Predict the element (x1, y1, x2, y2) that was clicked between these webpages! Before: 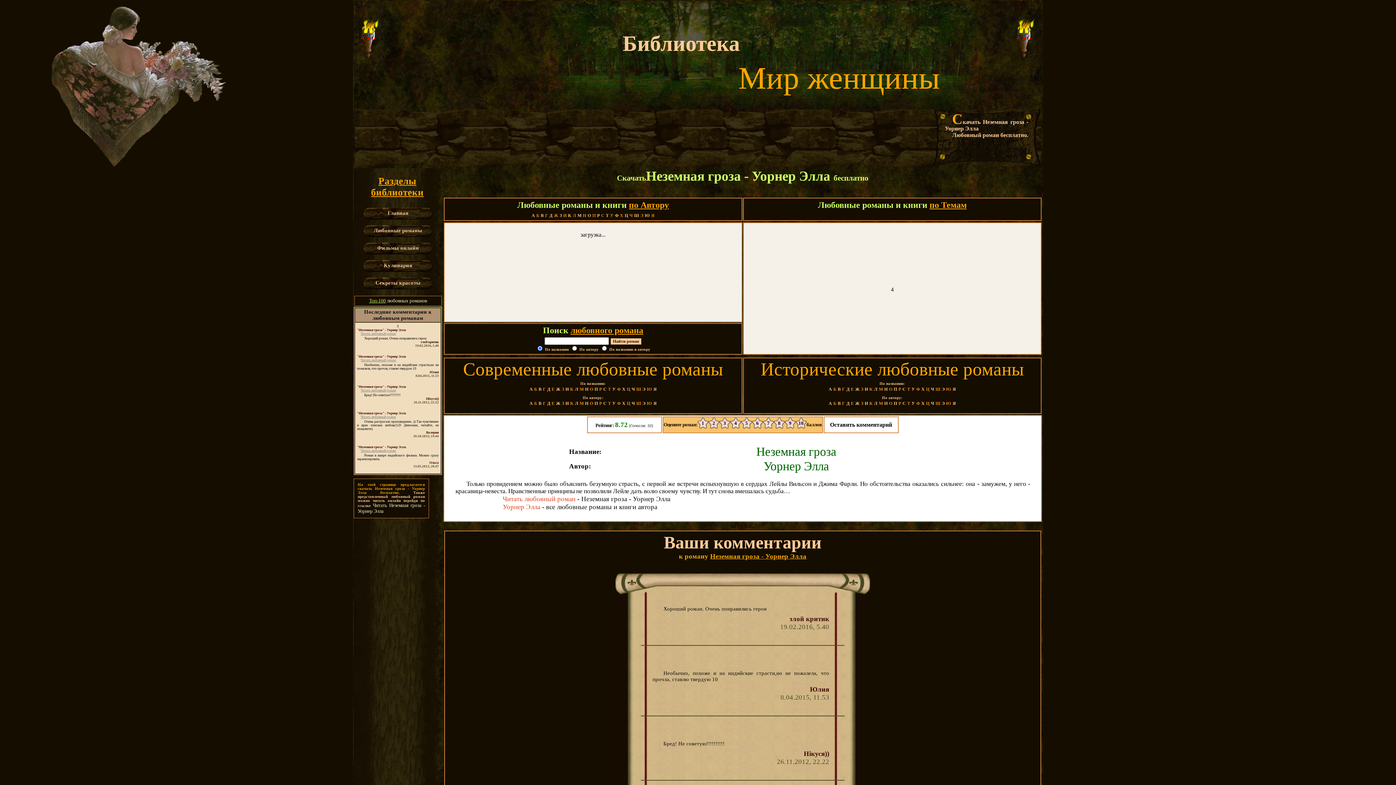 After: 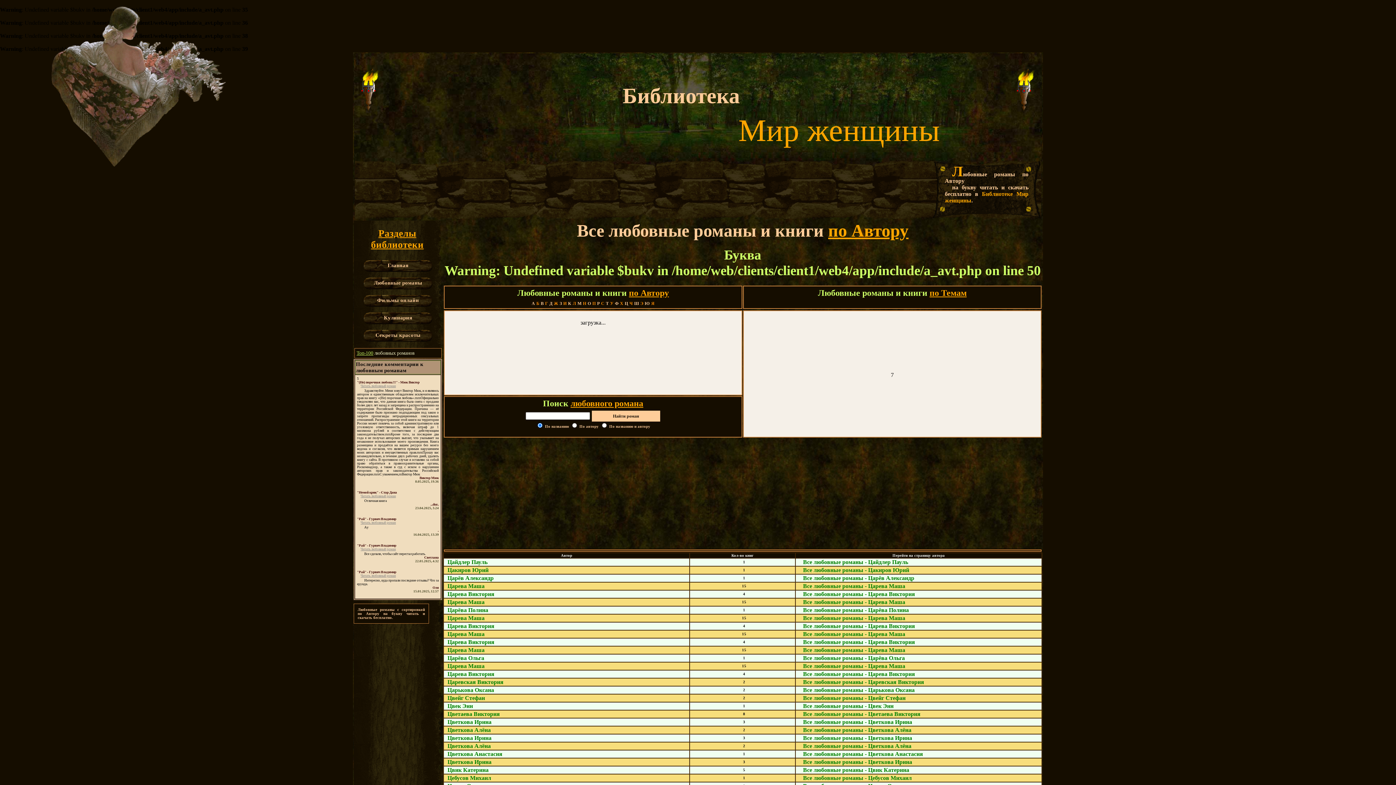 Action: bbox: (624, 213, 628, 218) label: Ц